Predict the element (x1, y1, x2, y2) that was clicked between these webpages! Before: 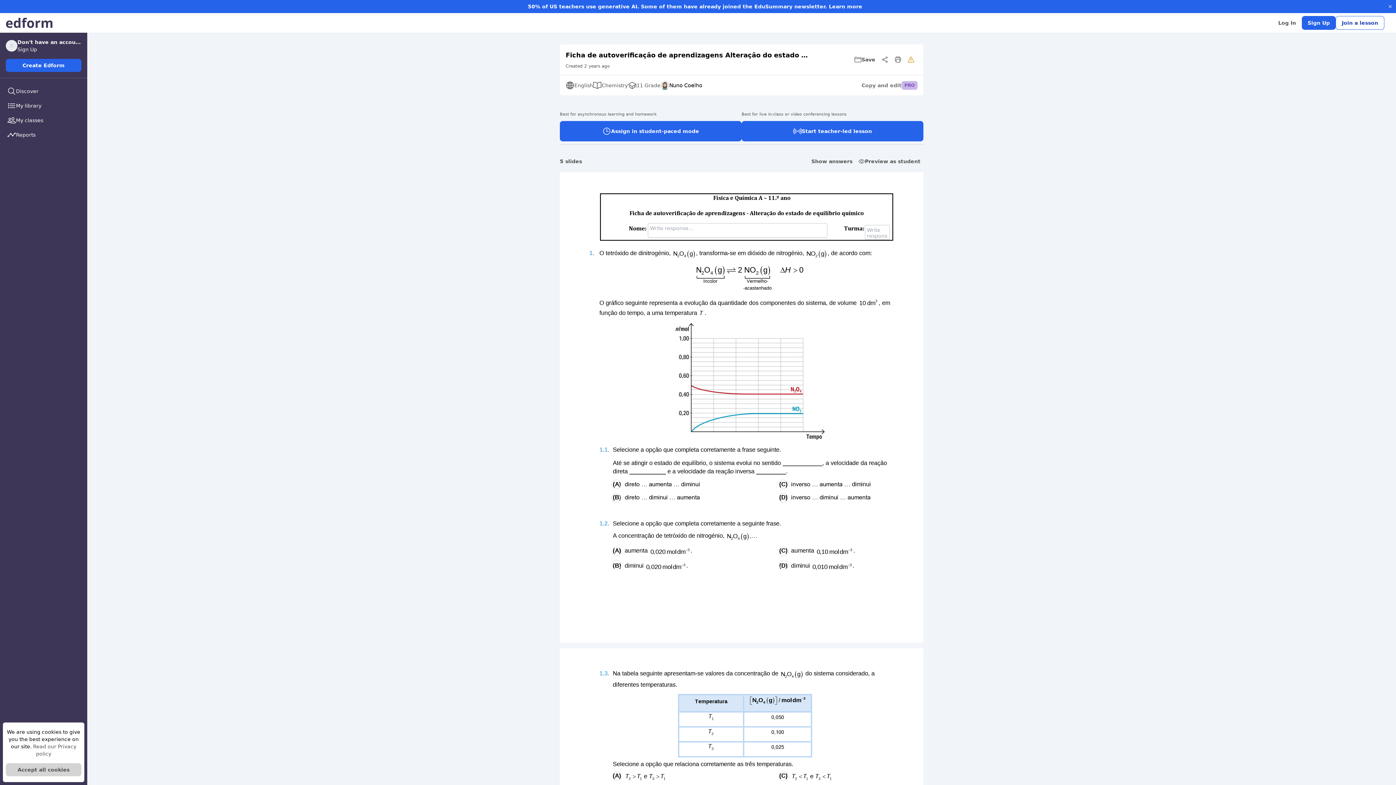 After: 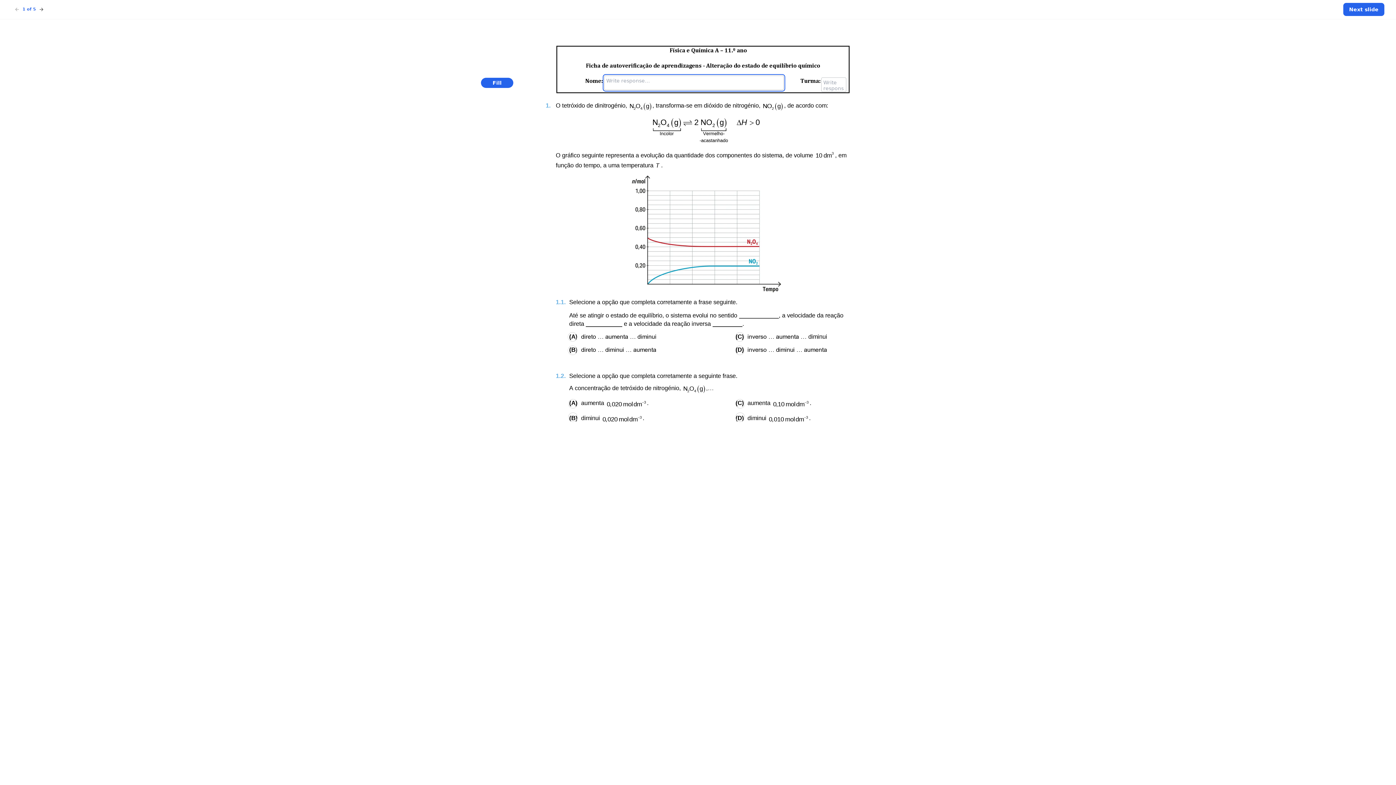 Action: bbox: (855, 156, 923, 166) label: Preview as student